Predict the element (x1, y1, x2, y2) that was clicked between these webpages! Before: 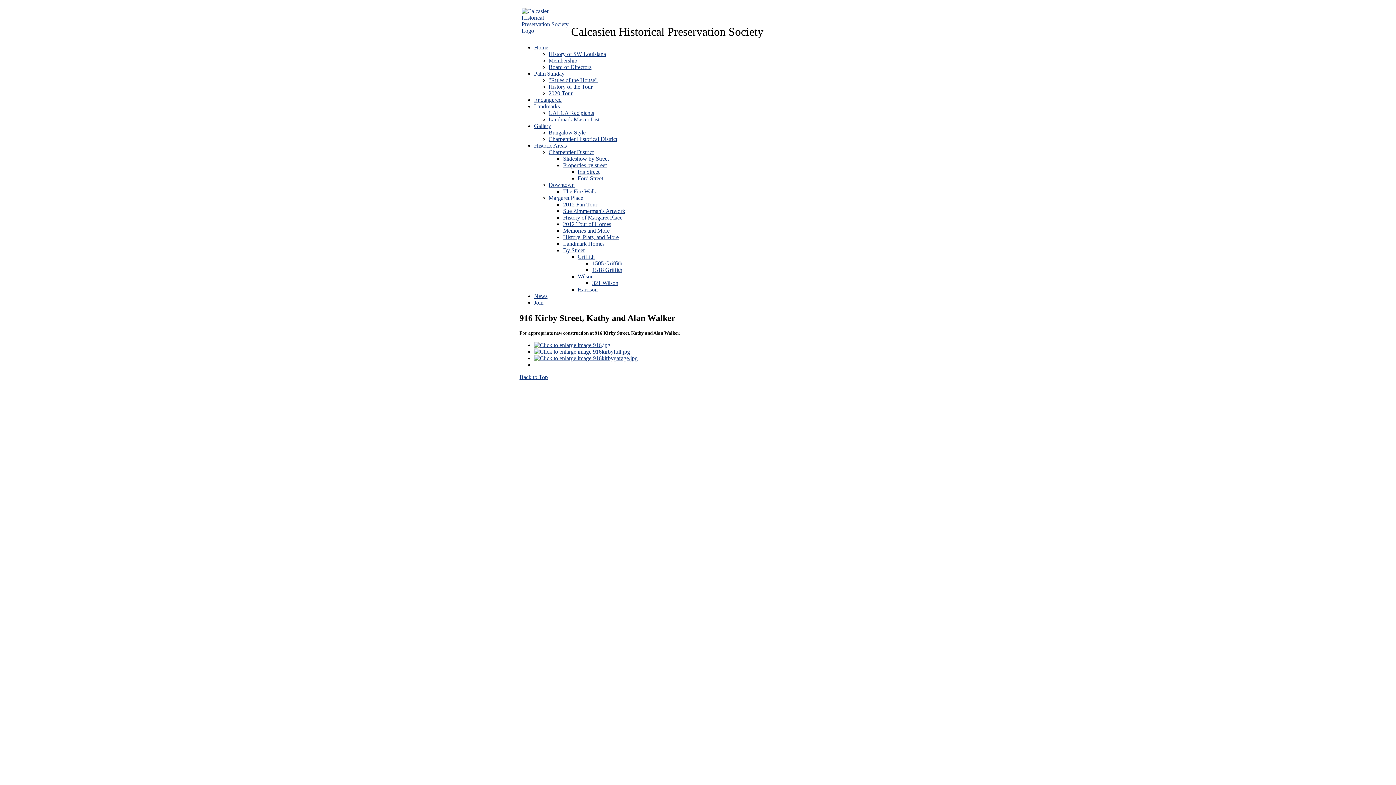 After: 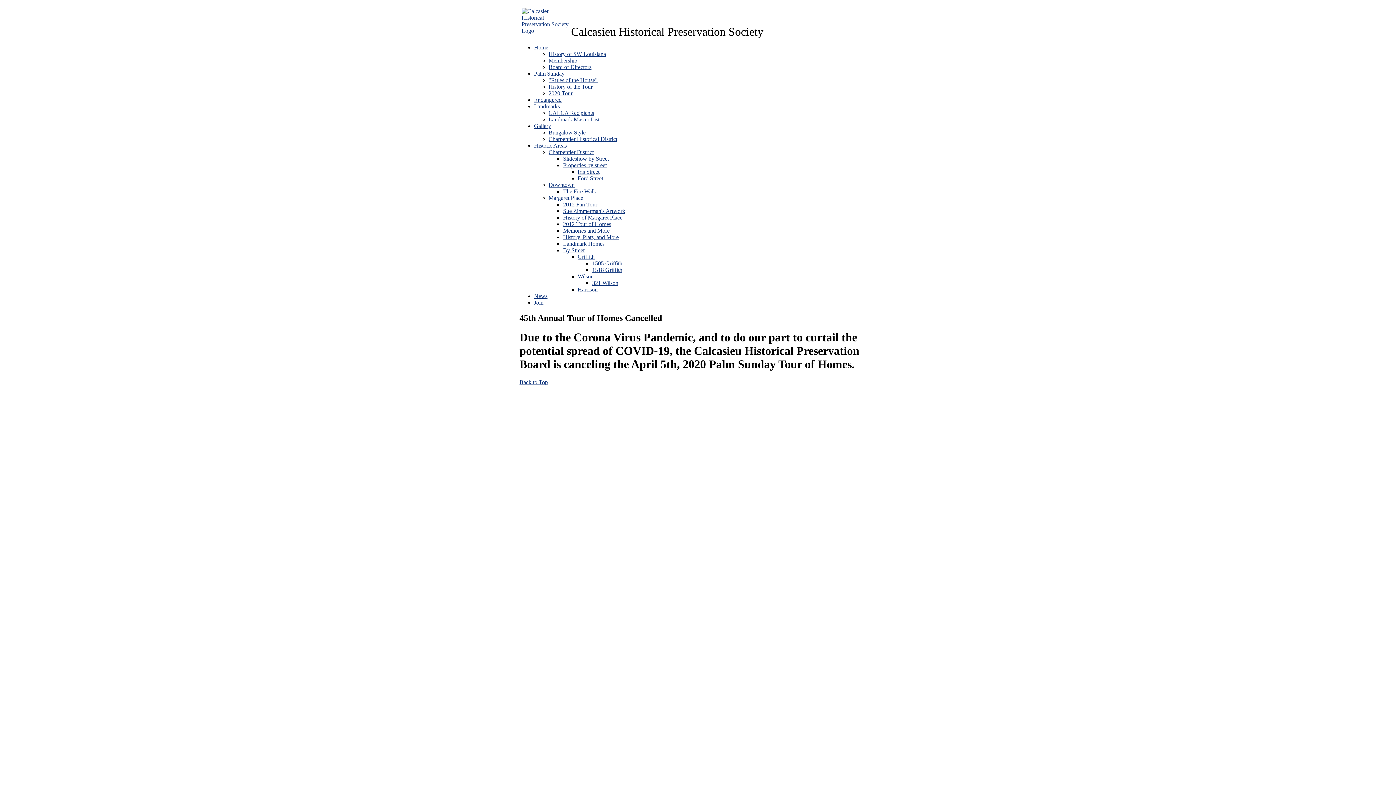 Action: label: 2020 Tour bbox: (548, 90, 572, 96)